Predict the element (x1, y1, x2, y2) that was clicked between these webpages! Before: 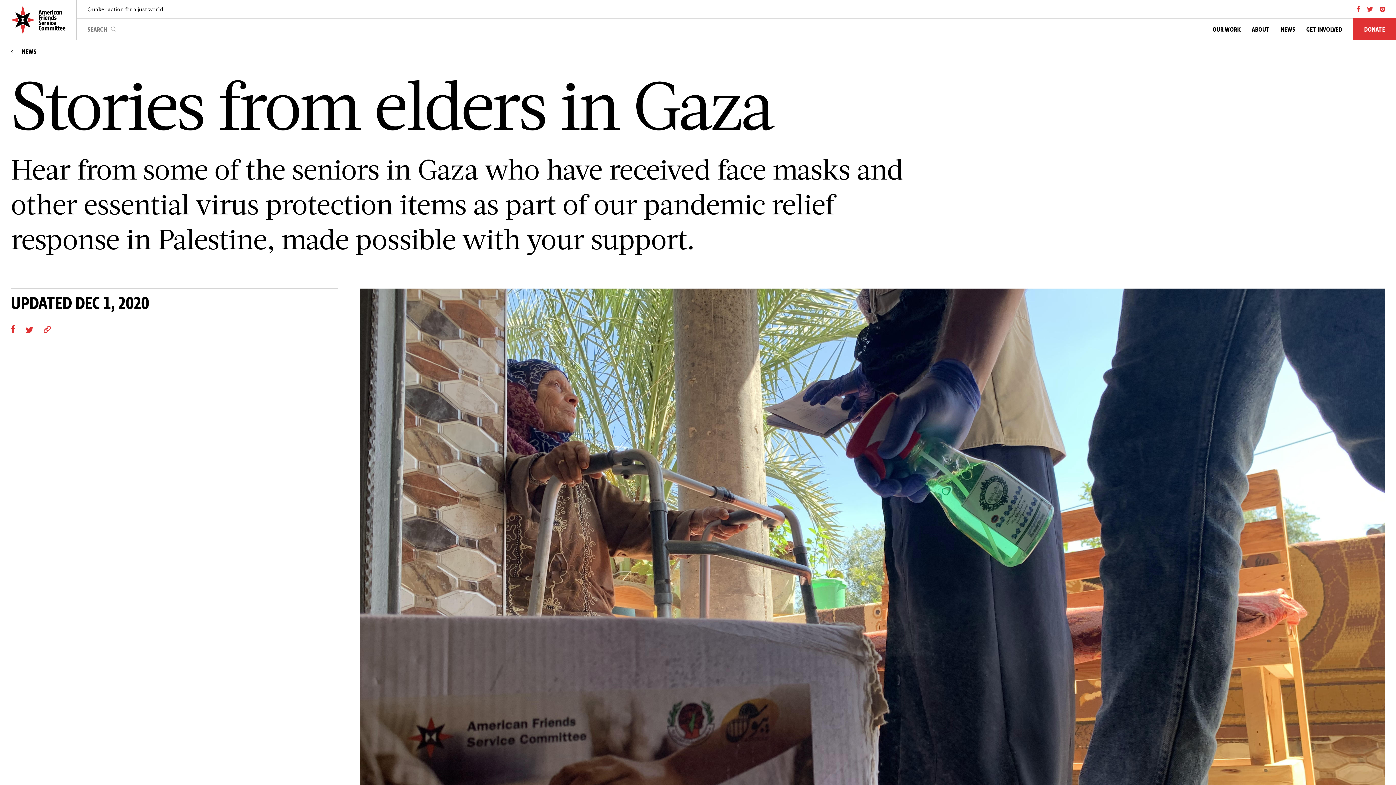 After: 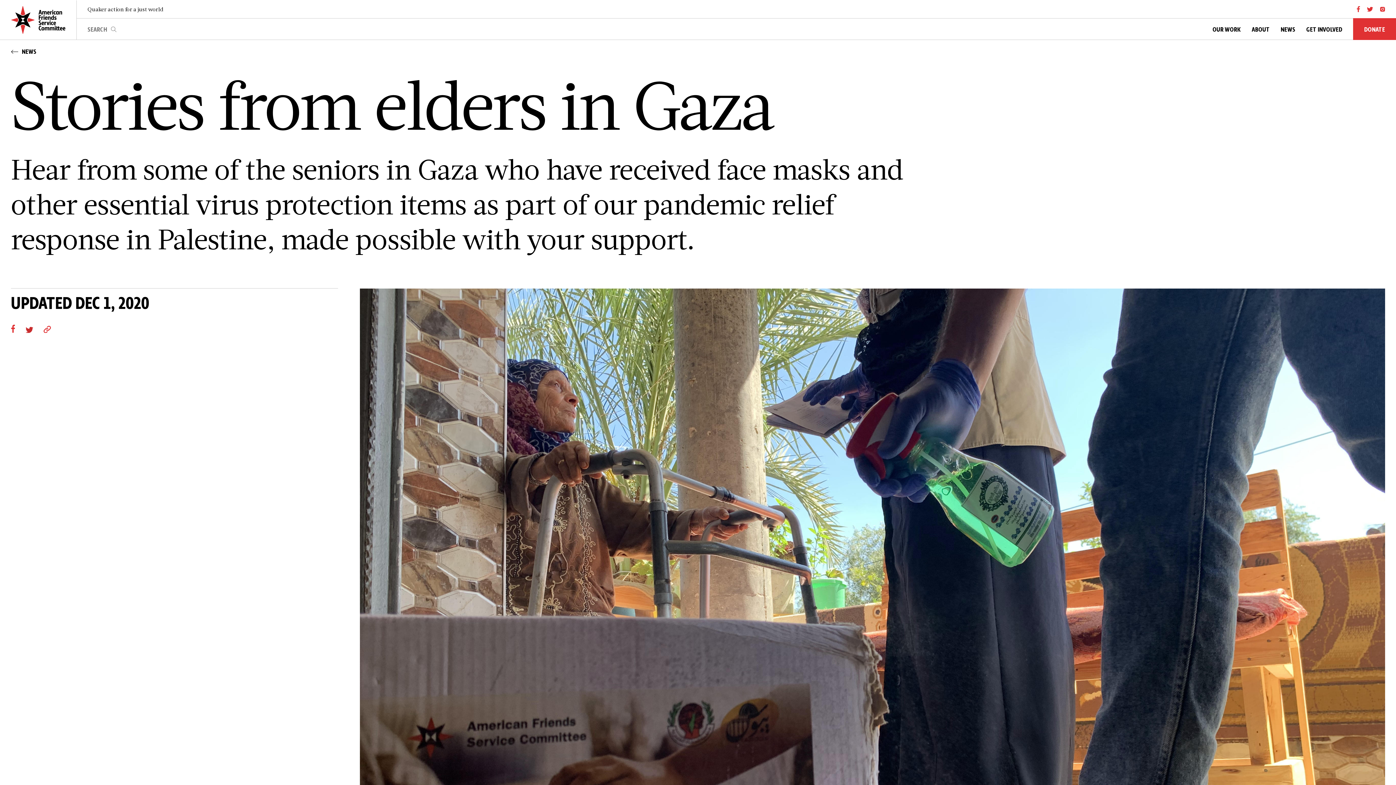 Action: bbox: (25, 324, 33, 333) label: twitter